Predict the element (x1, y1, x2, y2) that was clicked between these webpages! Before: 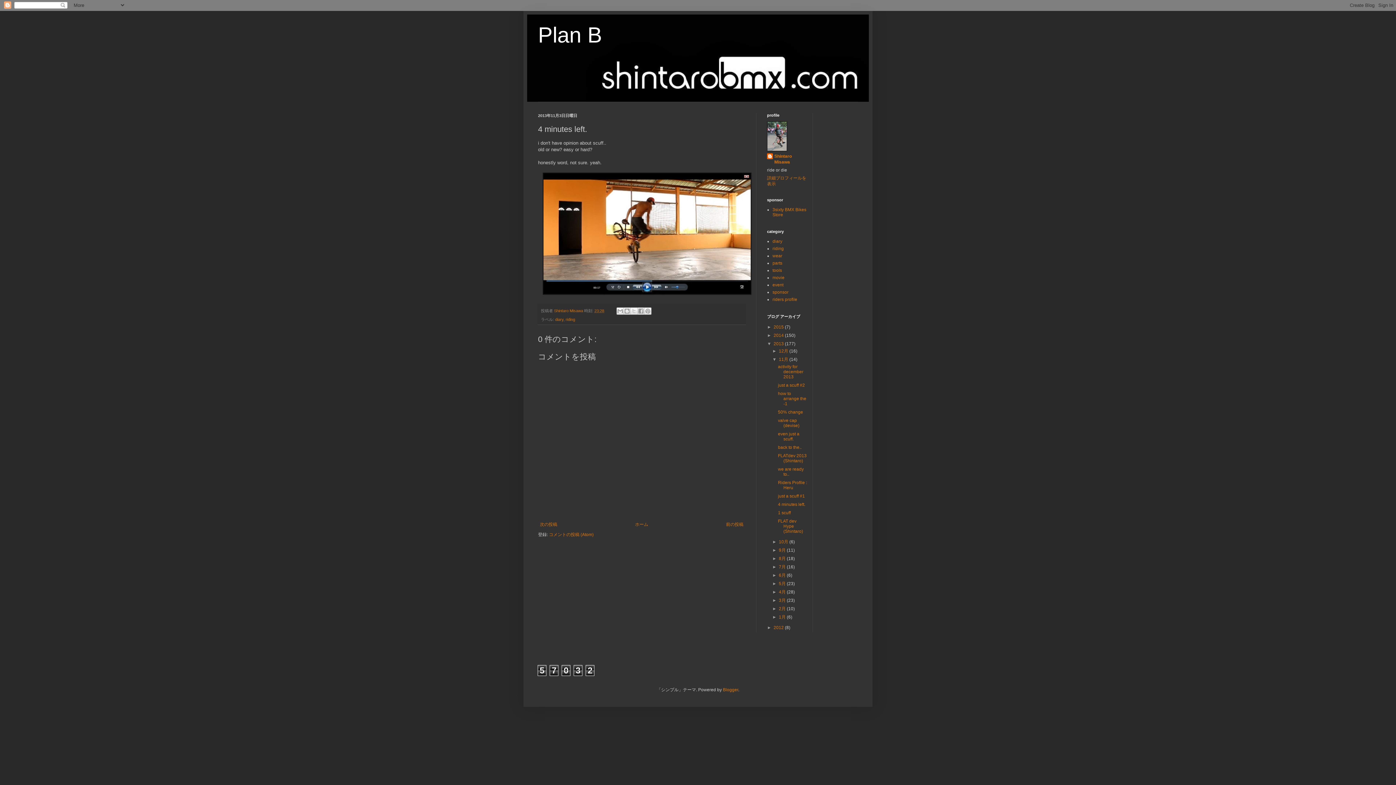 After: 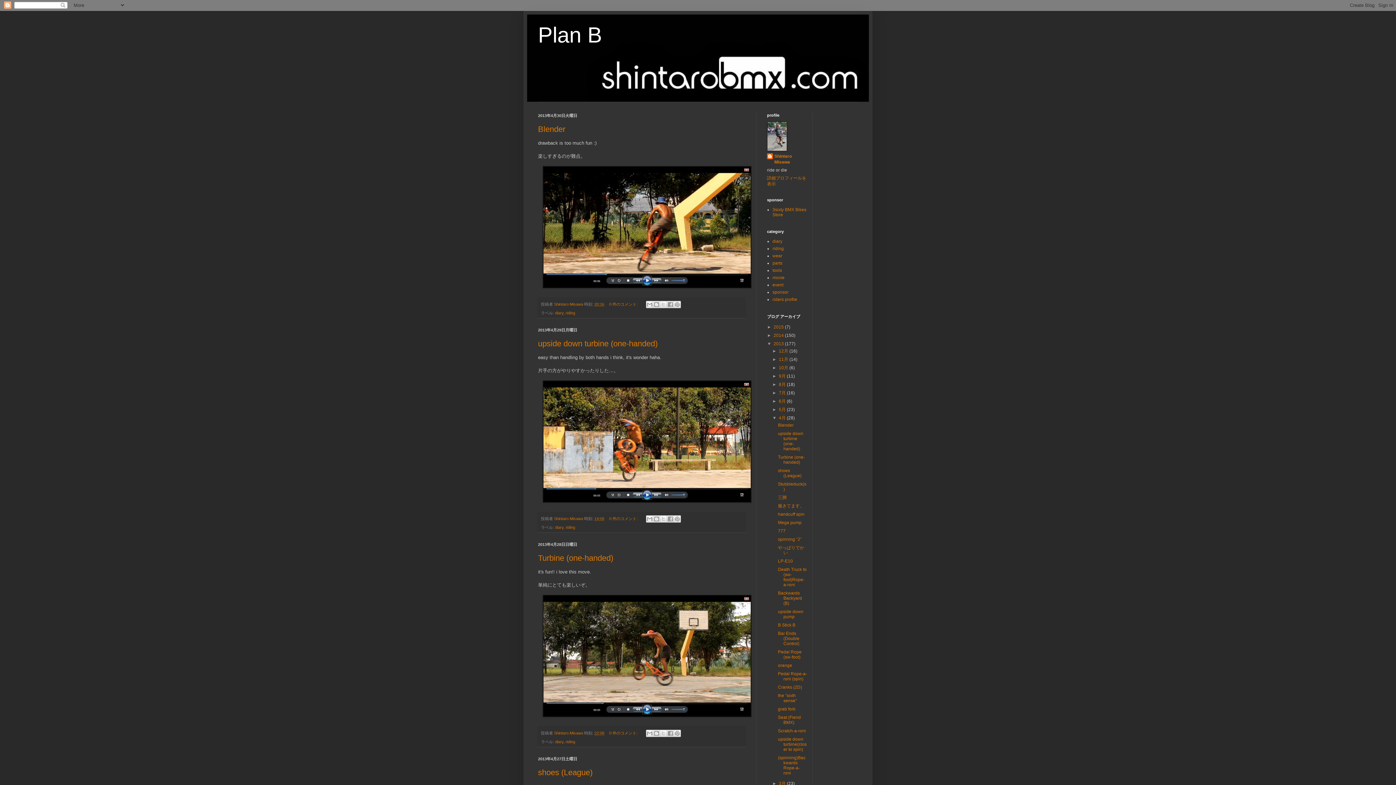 Action: label: 4月  bbox: (779, 589, 787, 594)